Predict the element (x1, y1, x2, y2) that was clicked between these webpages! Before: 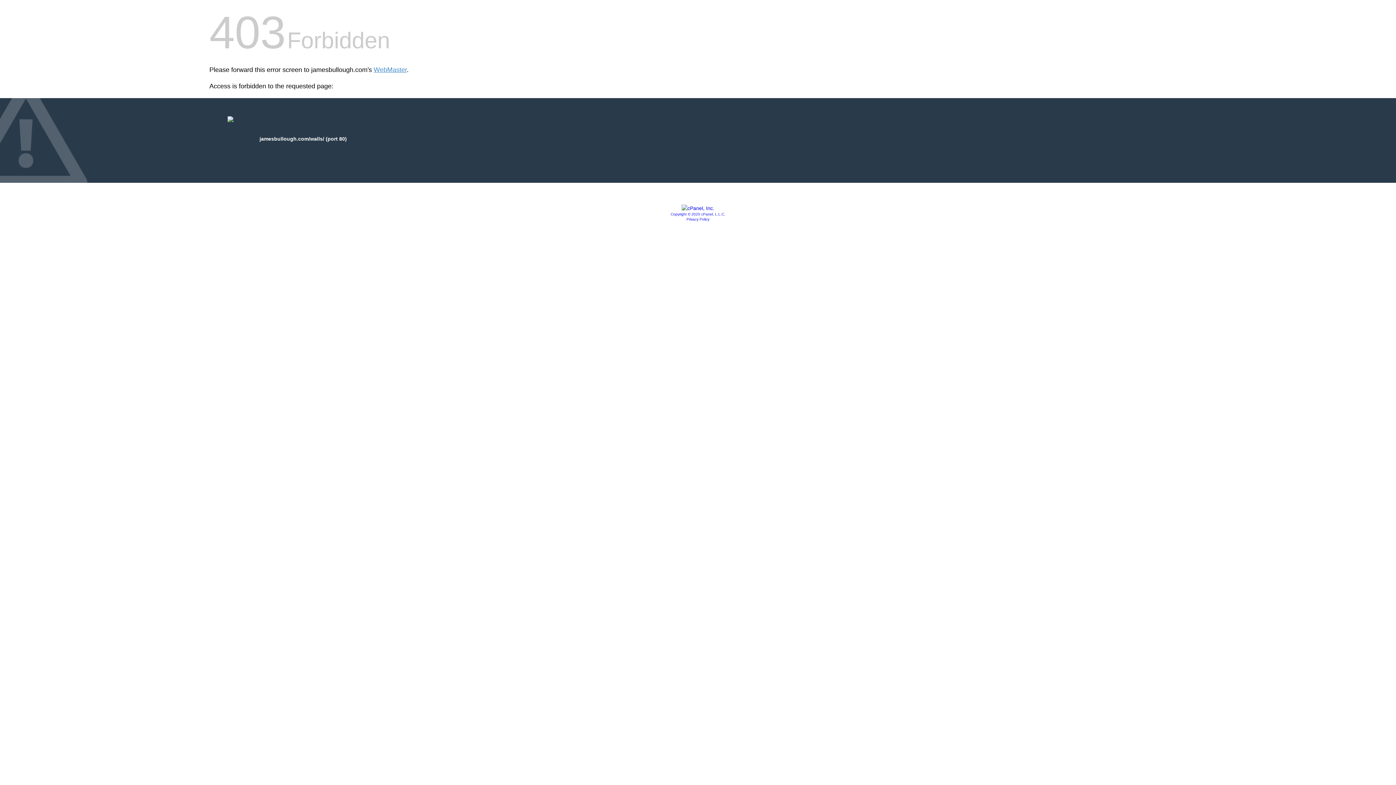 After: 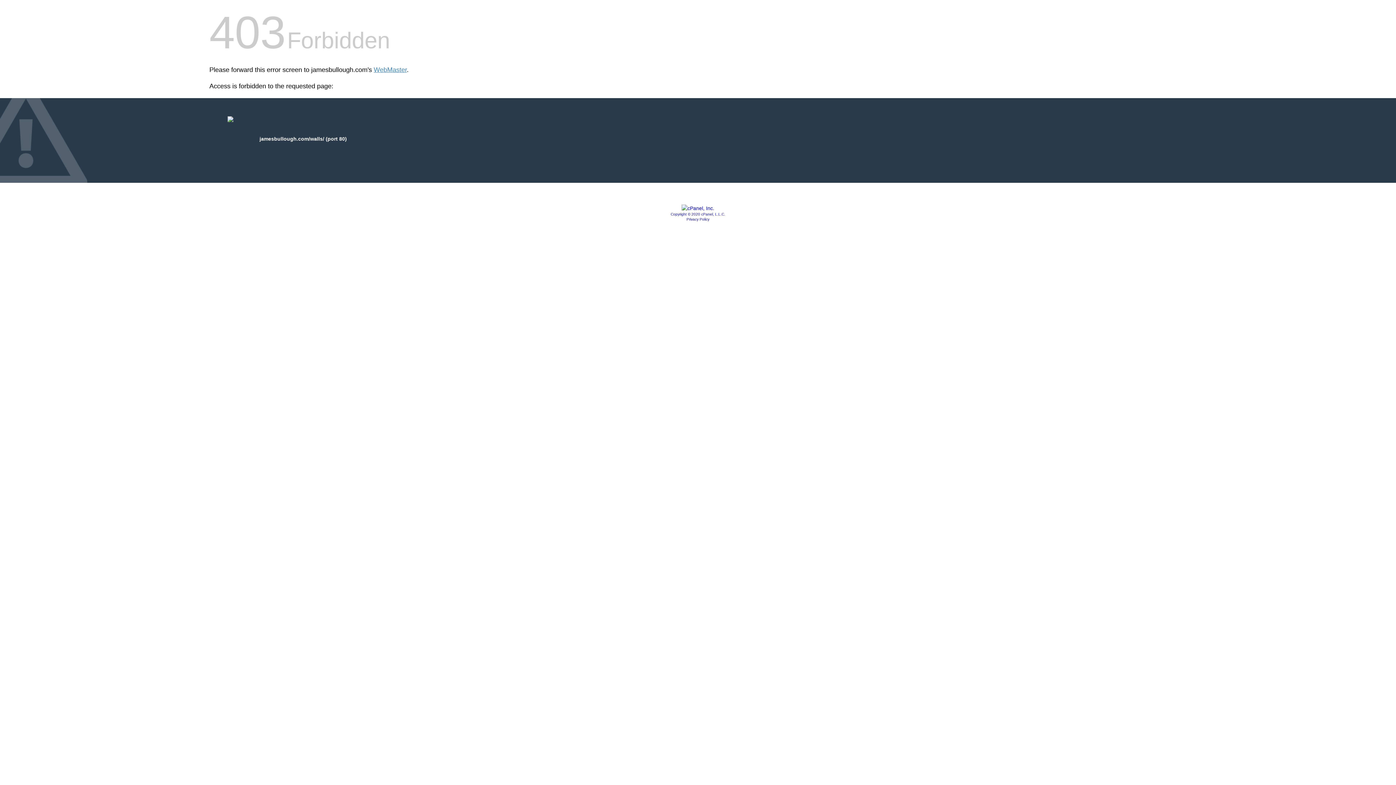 Action: label: Privacy Policy bbox: (686, 217, 709, 221)